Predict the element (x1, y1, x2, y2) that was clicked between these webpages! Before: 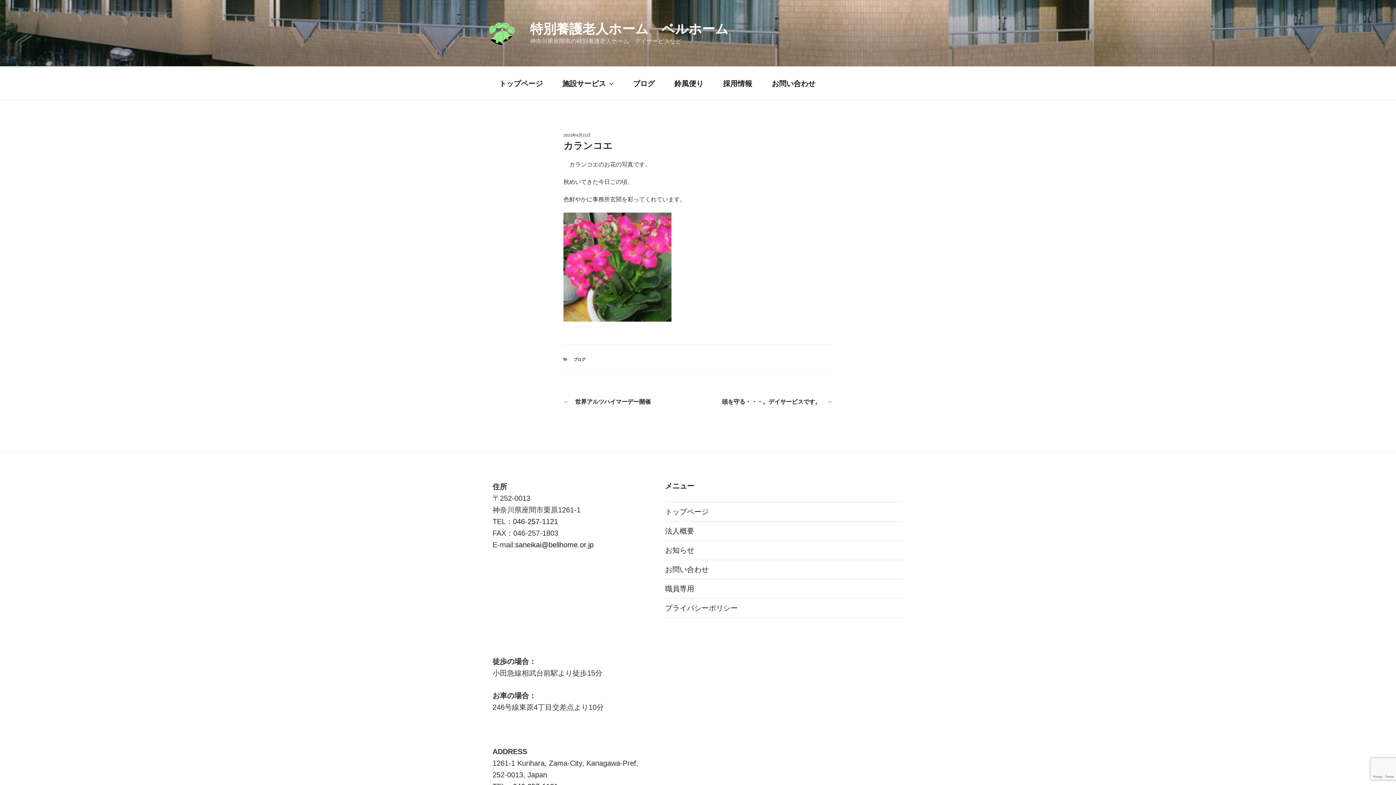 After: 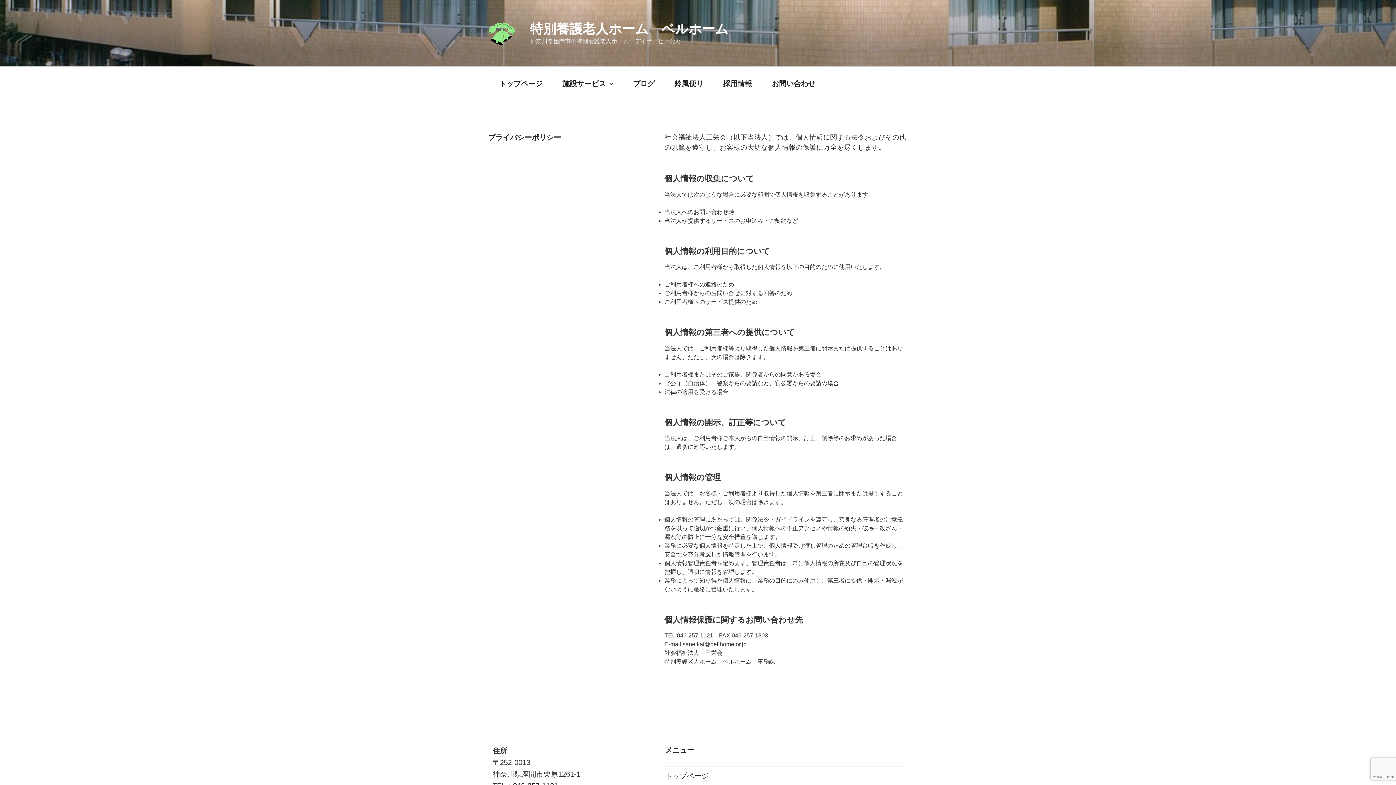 Action: label: プライバシーポリシー bbox: (665, 604, 738, 612)